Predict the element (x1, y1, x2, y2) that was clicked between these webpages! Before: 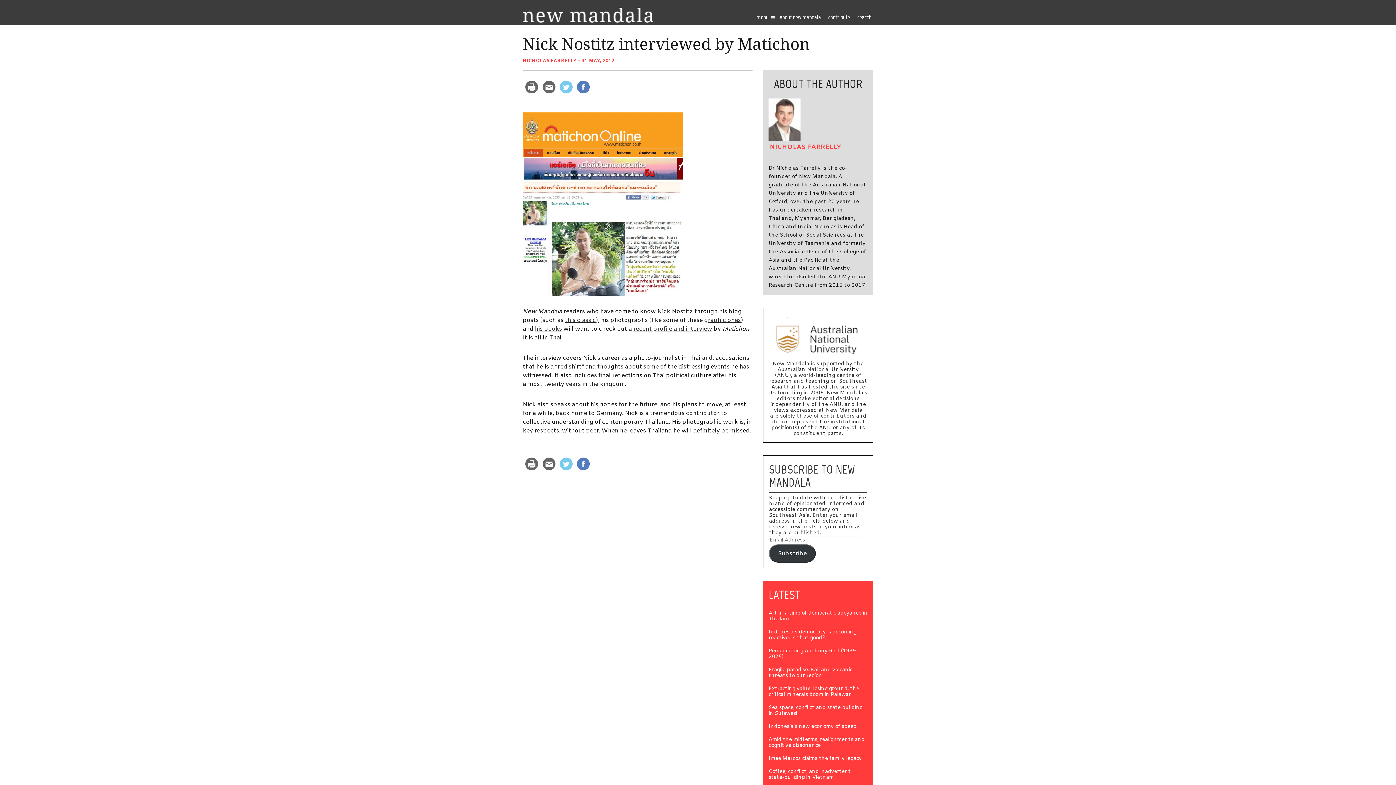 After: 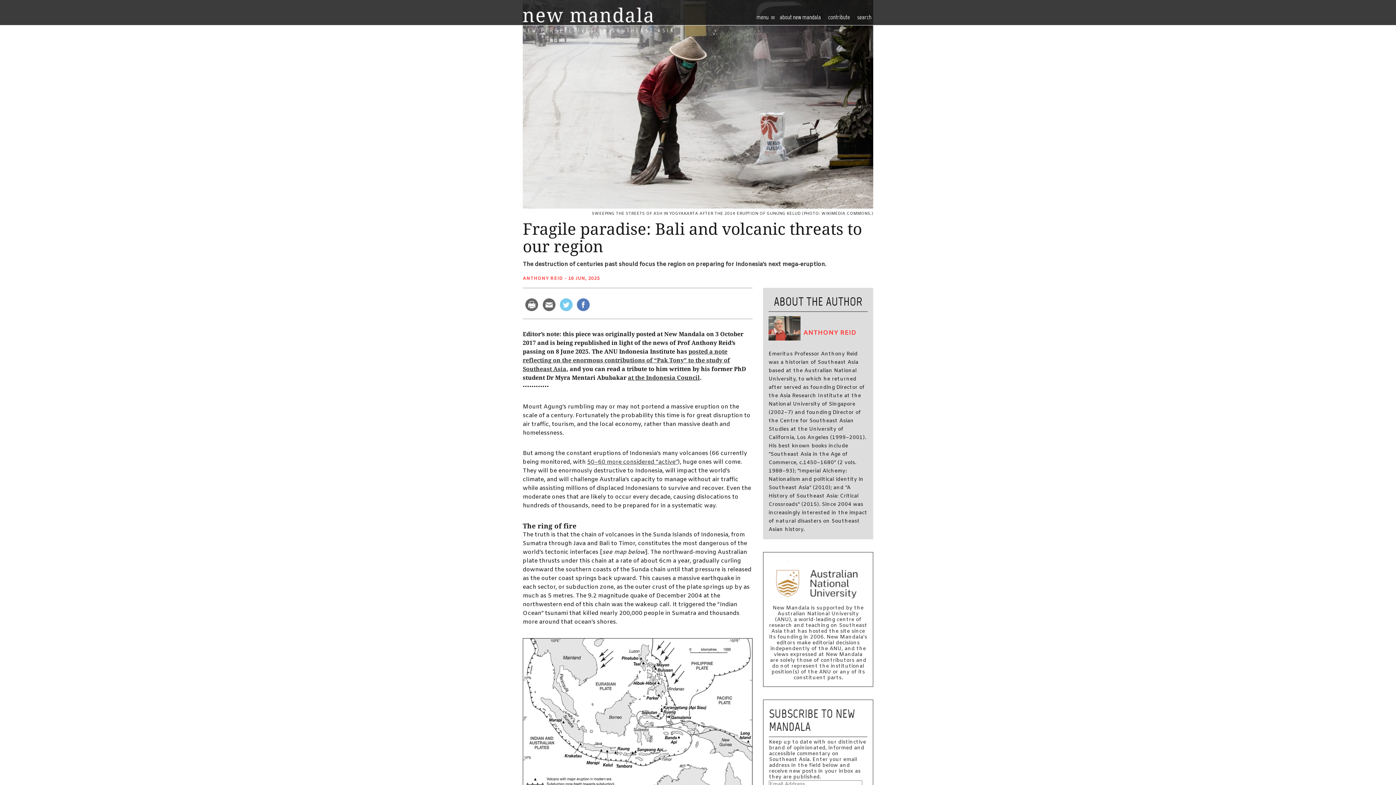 Action: label: Fragile paradise: Bali and volcanic threats to our region bbox: (768, 667, 868, 679)